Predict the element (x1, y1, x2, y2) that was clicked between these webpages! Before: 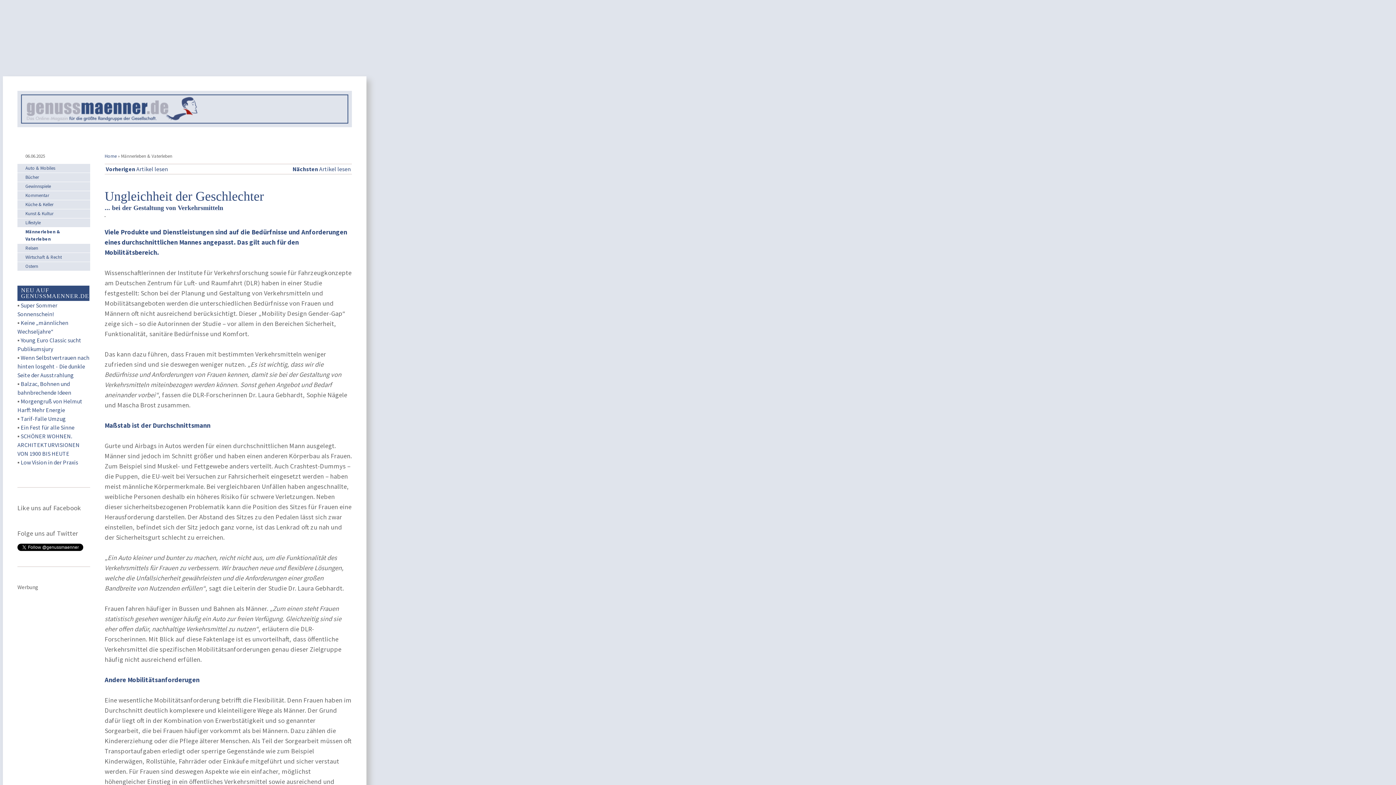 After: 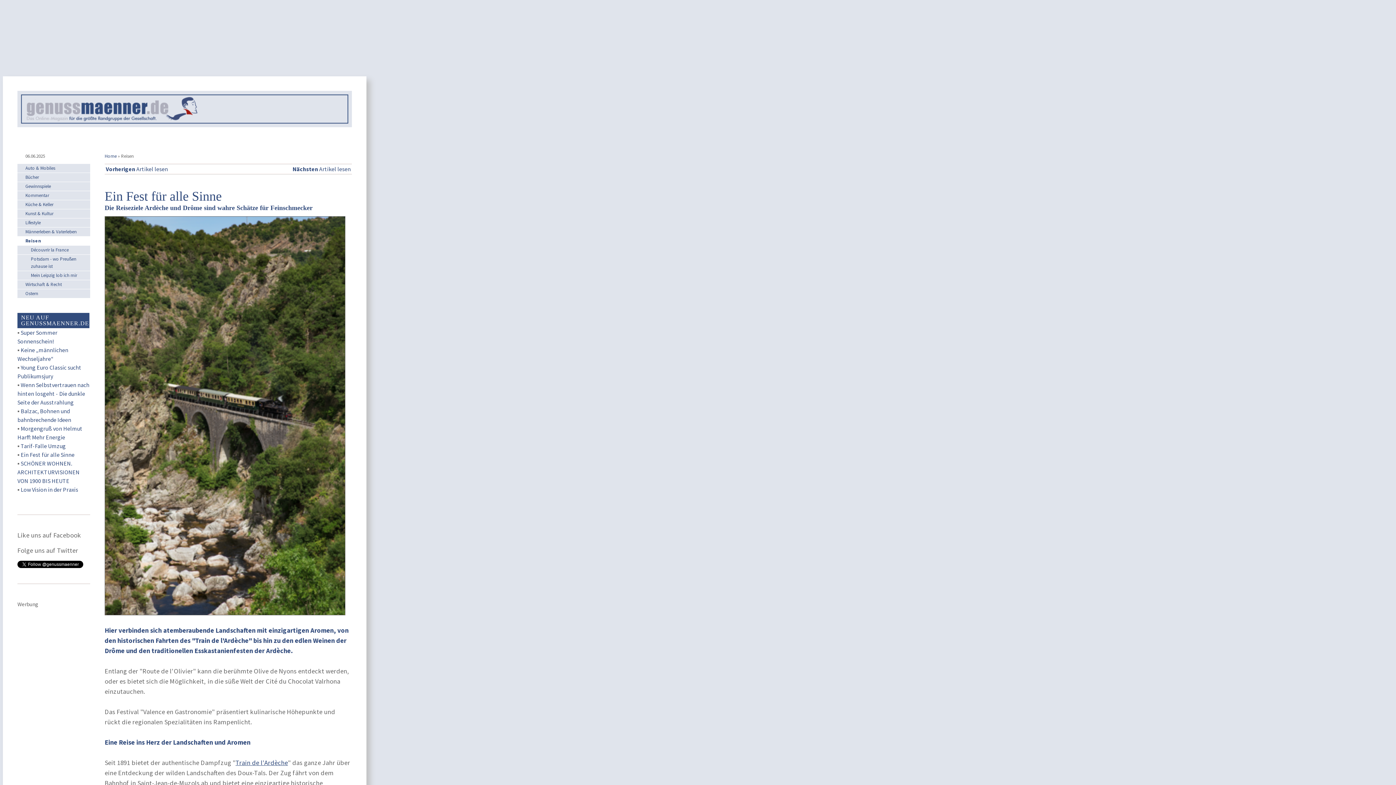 Action: label: Ein Fest für alle Sinne bbox: (20, 424, 74, 431)